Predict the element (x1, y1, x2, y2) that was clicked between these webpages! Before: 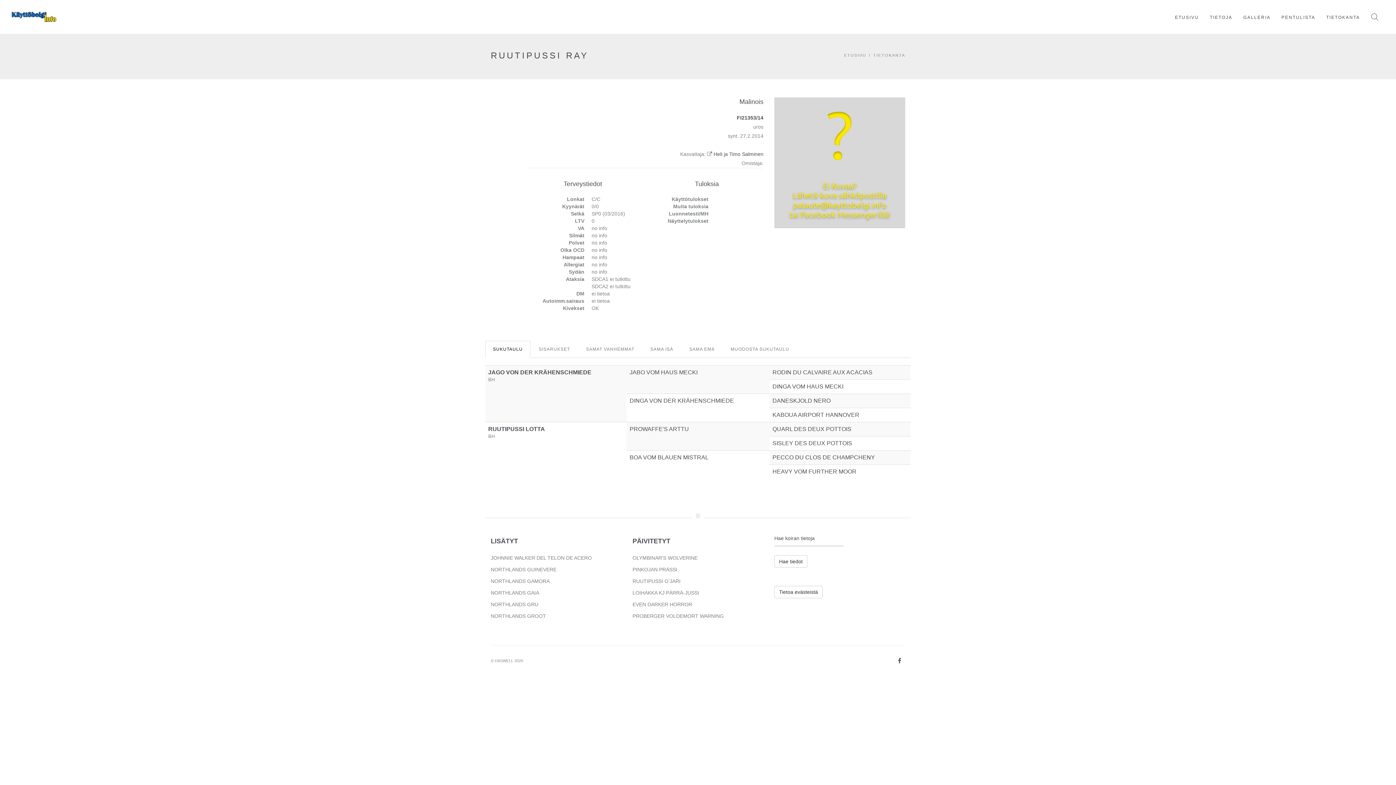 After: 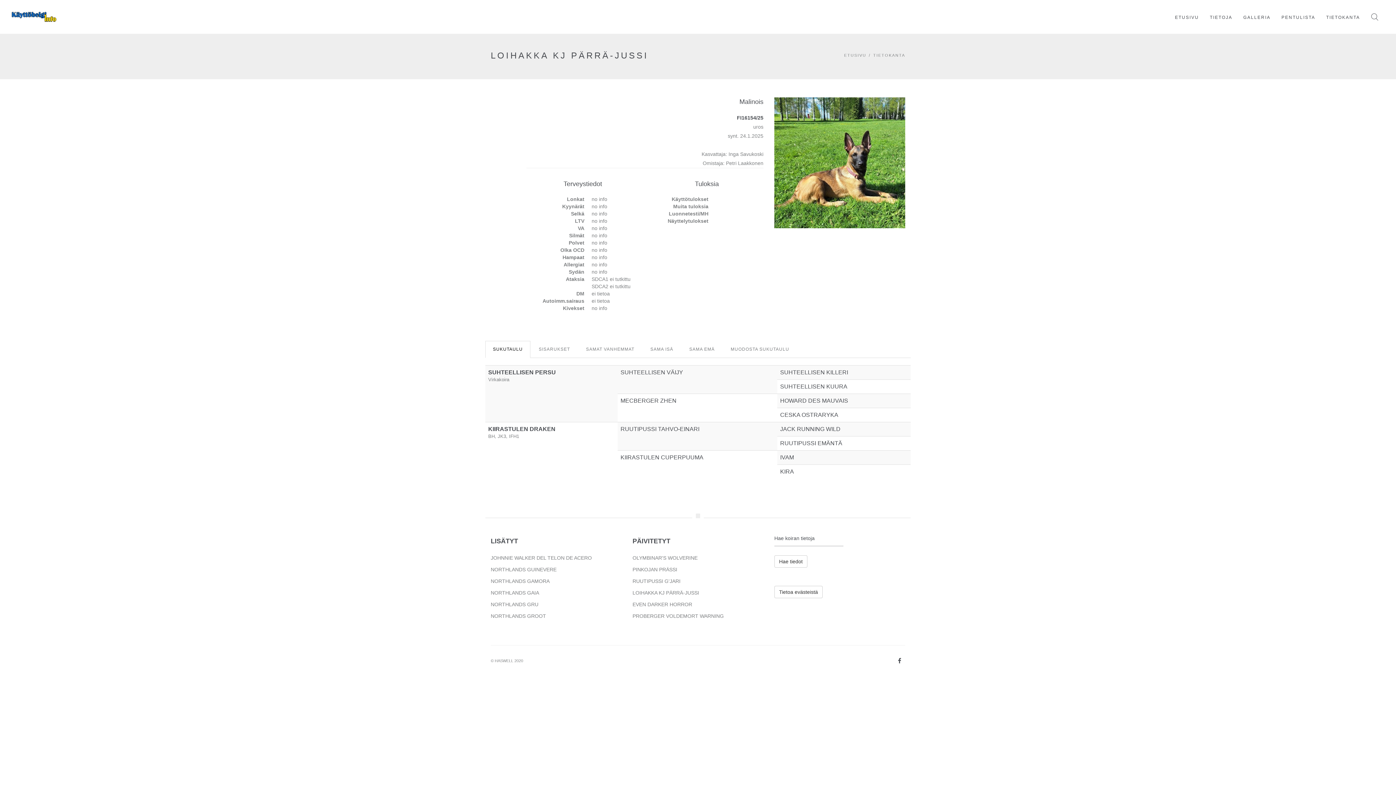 Action: label: LOIHAKKA KJ PÄRRÄ-JUSSI bbox: (632, 590, 699, 596)